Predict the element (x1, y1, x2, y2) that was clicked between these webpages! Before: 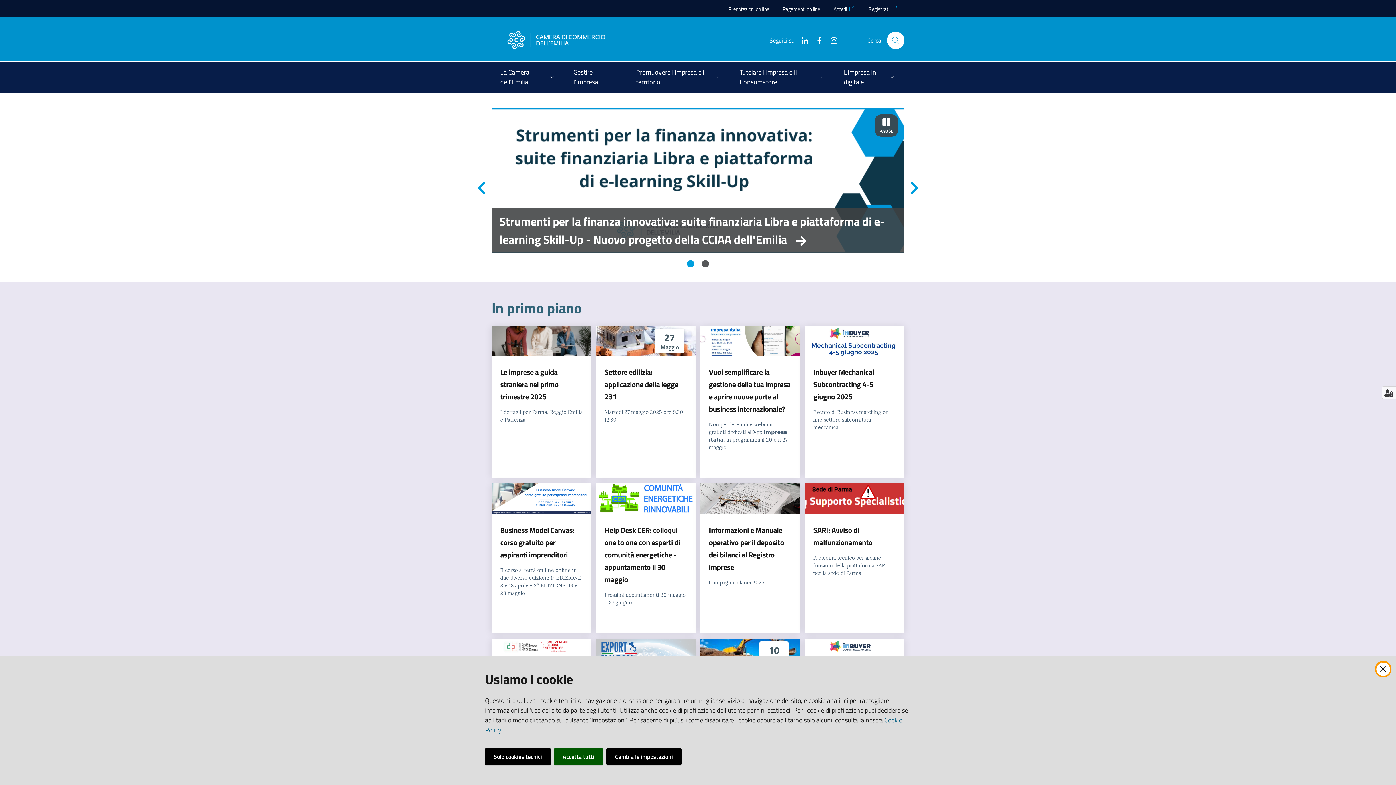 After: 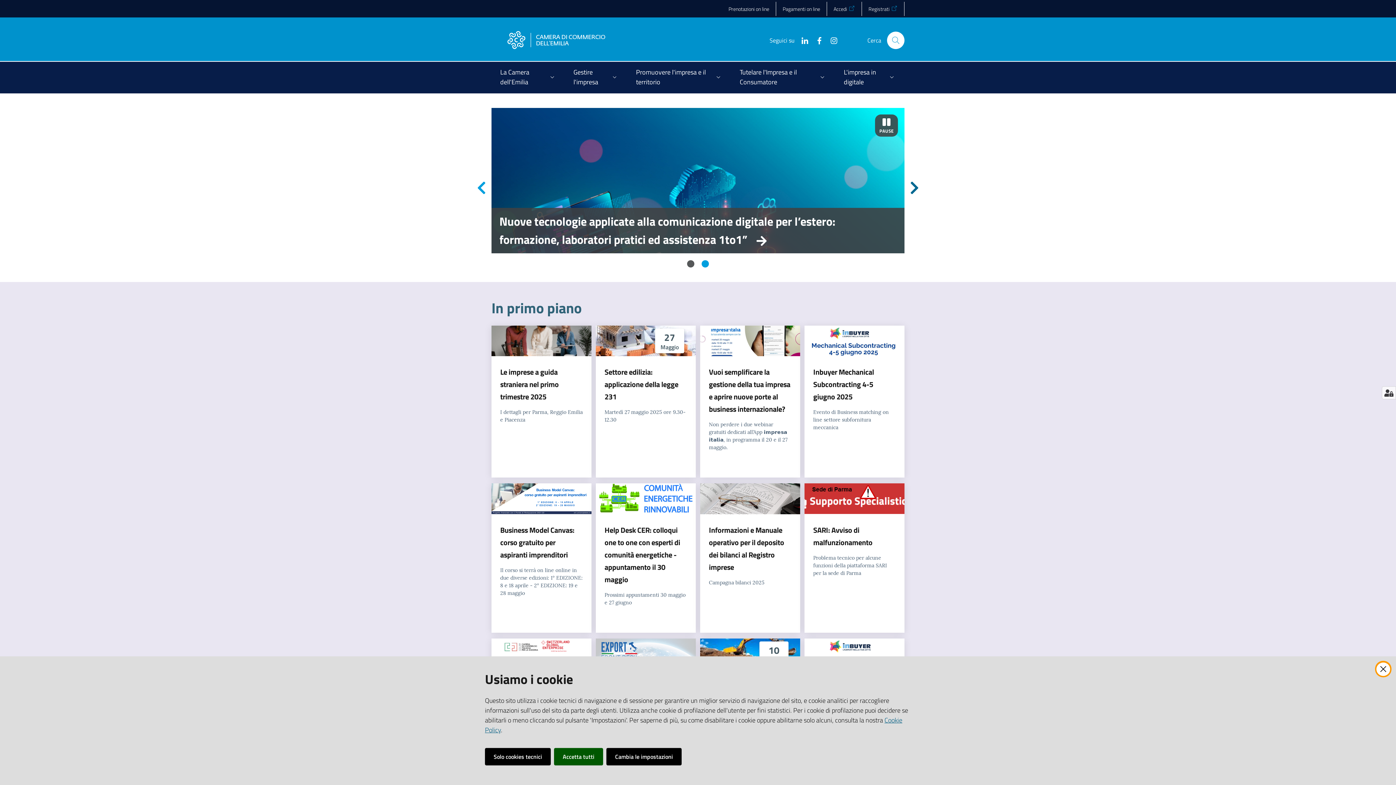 Action: label: Successivo bbox: (910, 180, 919, 195)